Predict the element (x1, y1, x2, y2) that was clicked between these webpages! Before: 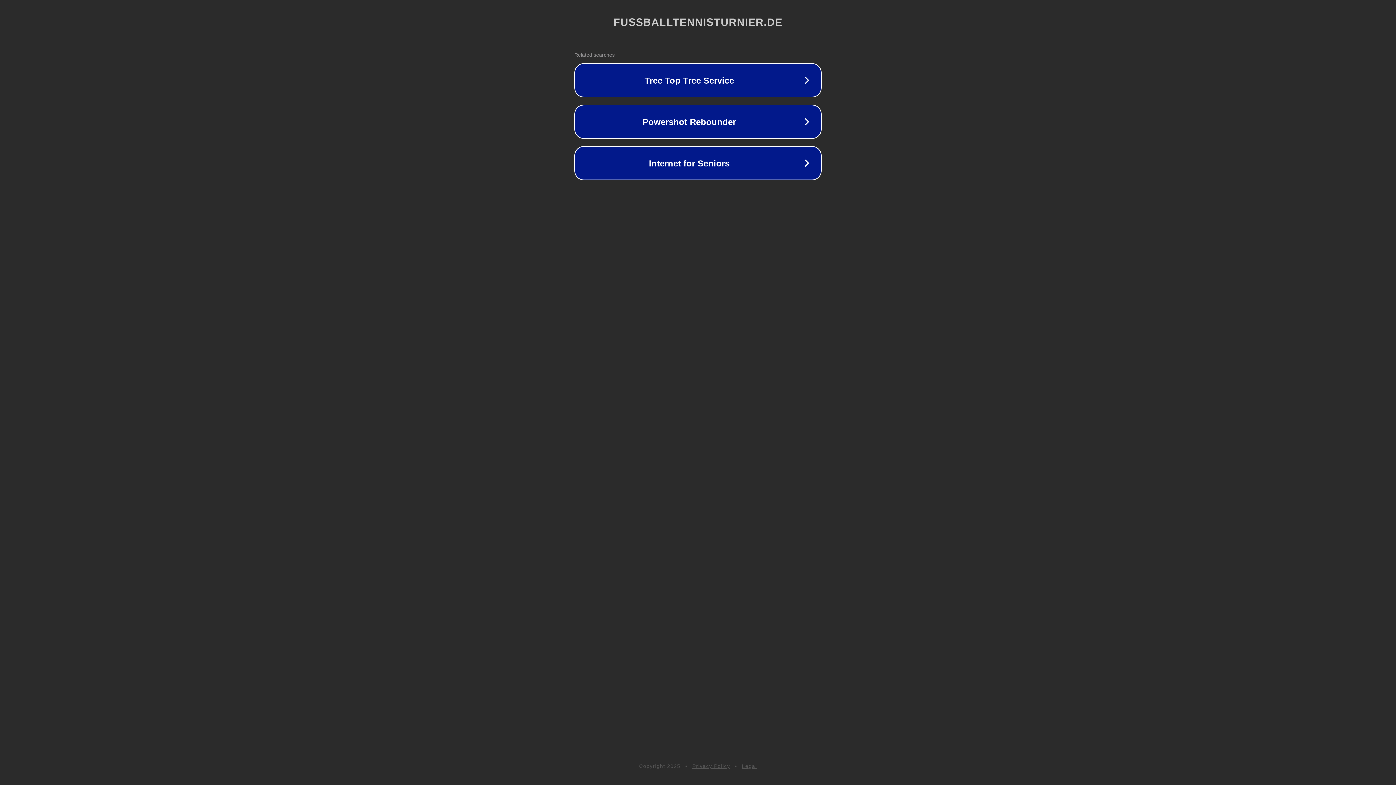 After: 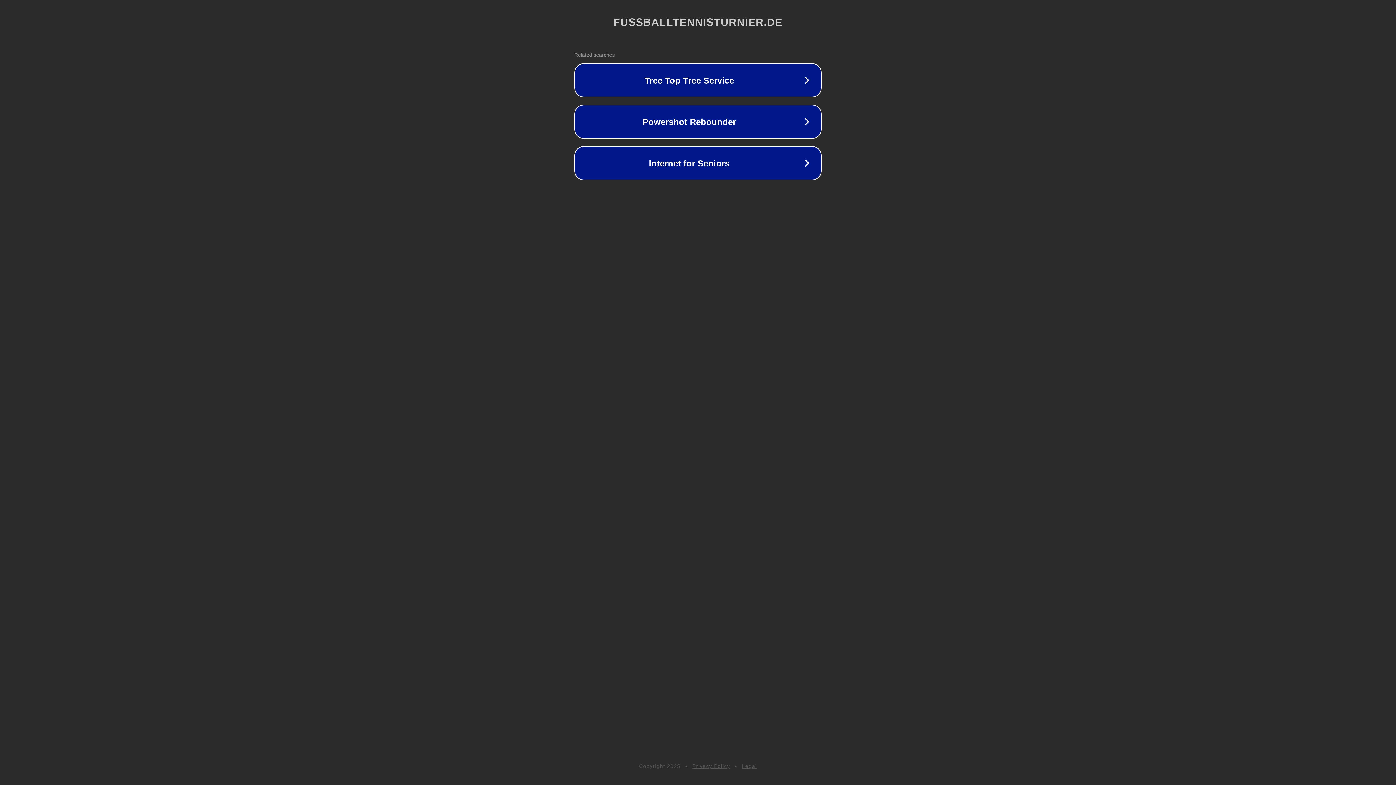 Action: label: Privacy Policy bbox: (692, 763, 730, 769)